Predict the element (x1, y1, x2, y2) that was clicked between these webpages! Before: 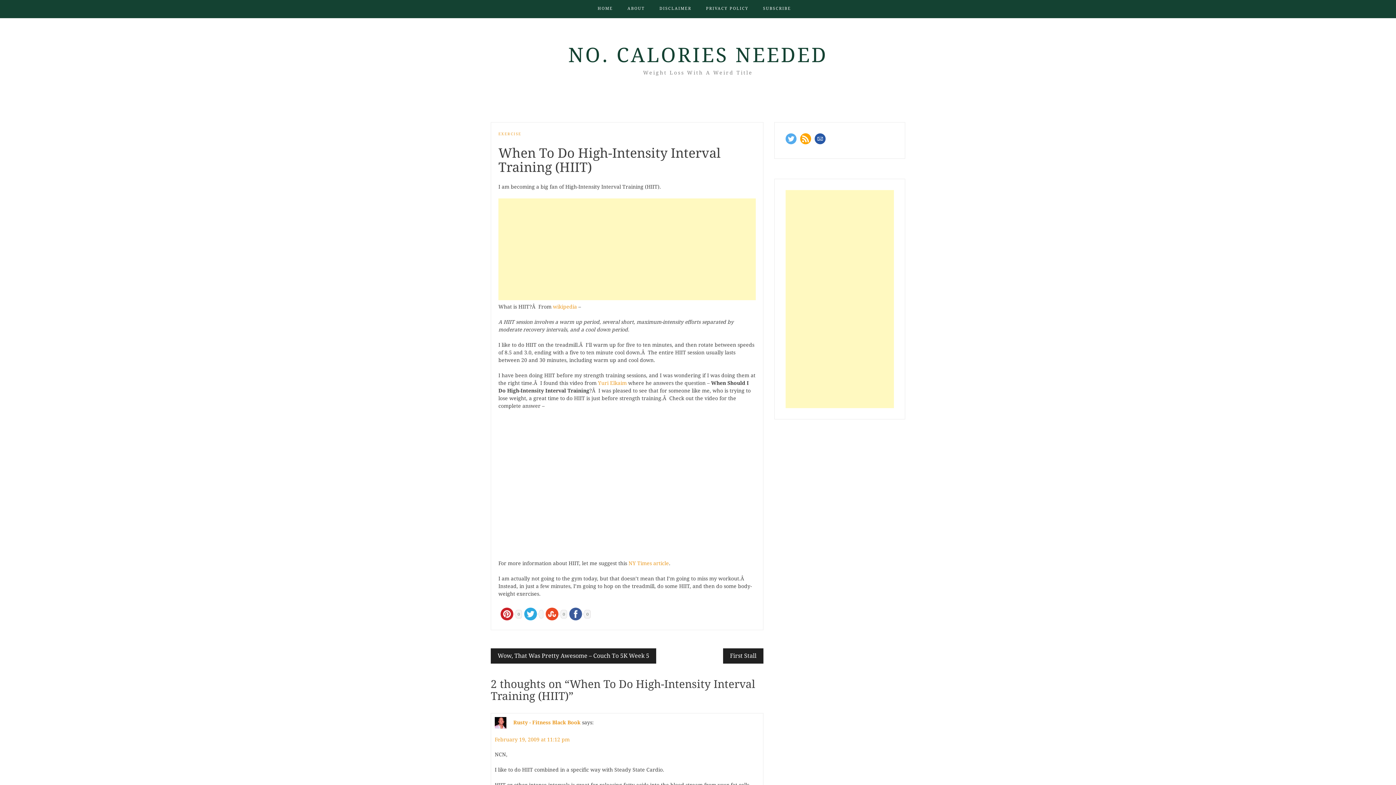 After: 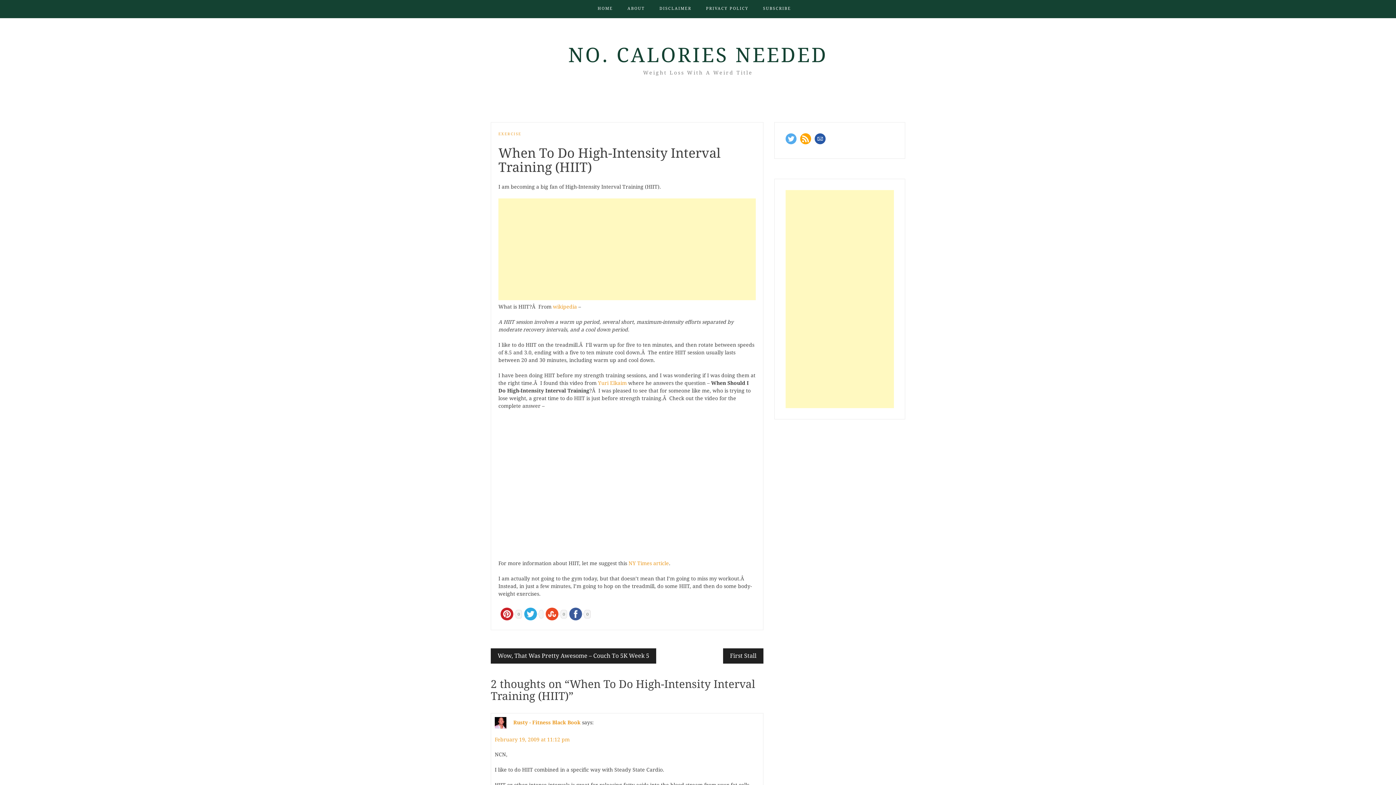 Action: label: 0 bbox: (567, 609, 590, 617)